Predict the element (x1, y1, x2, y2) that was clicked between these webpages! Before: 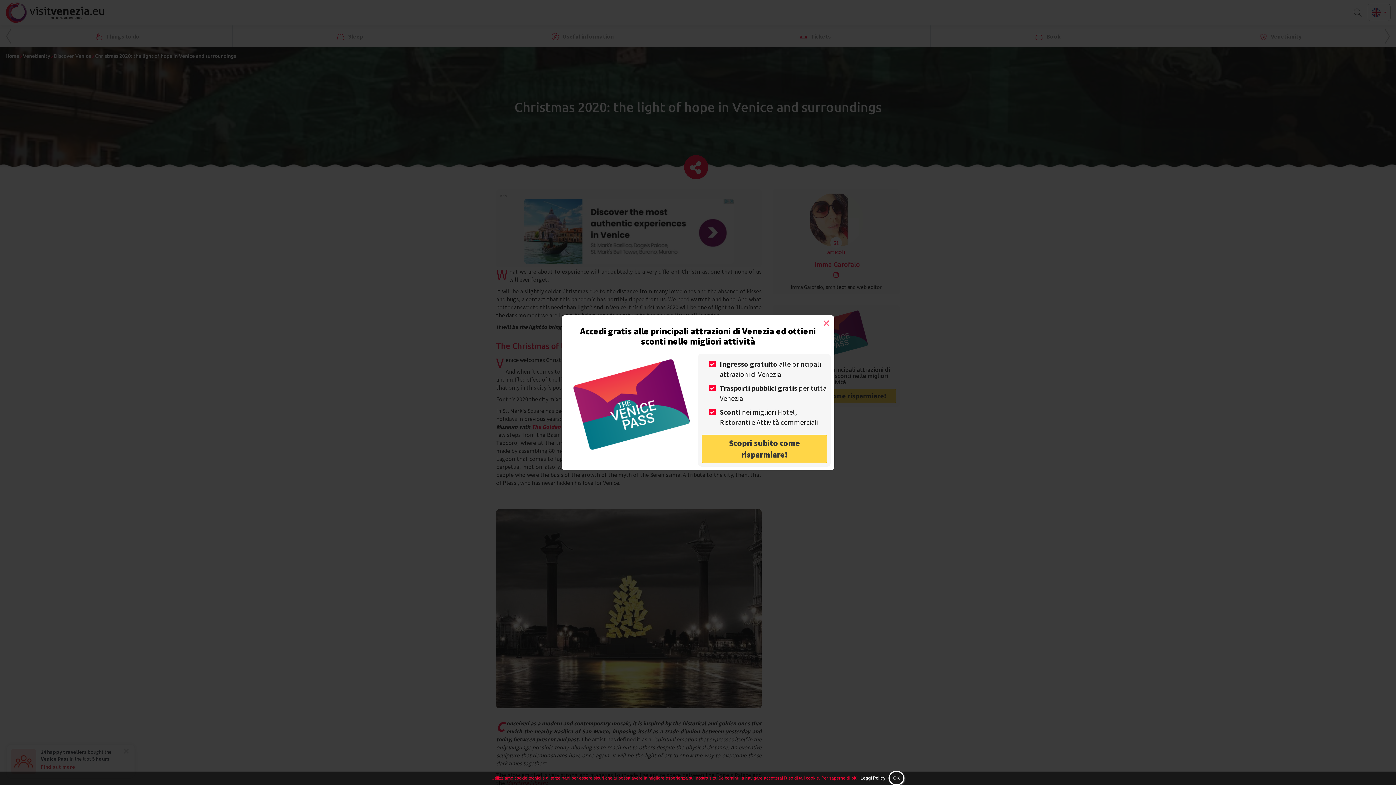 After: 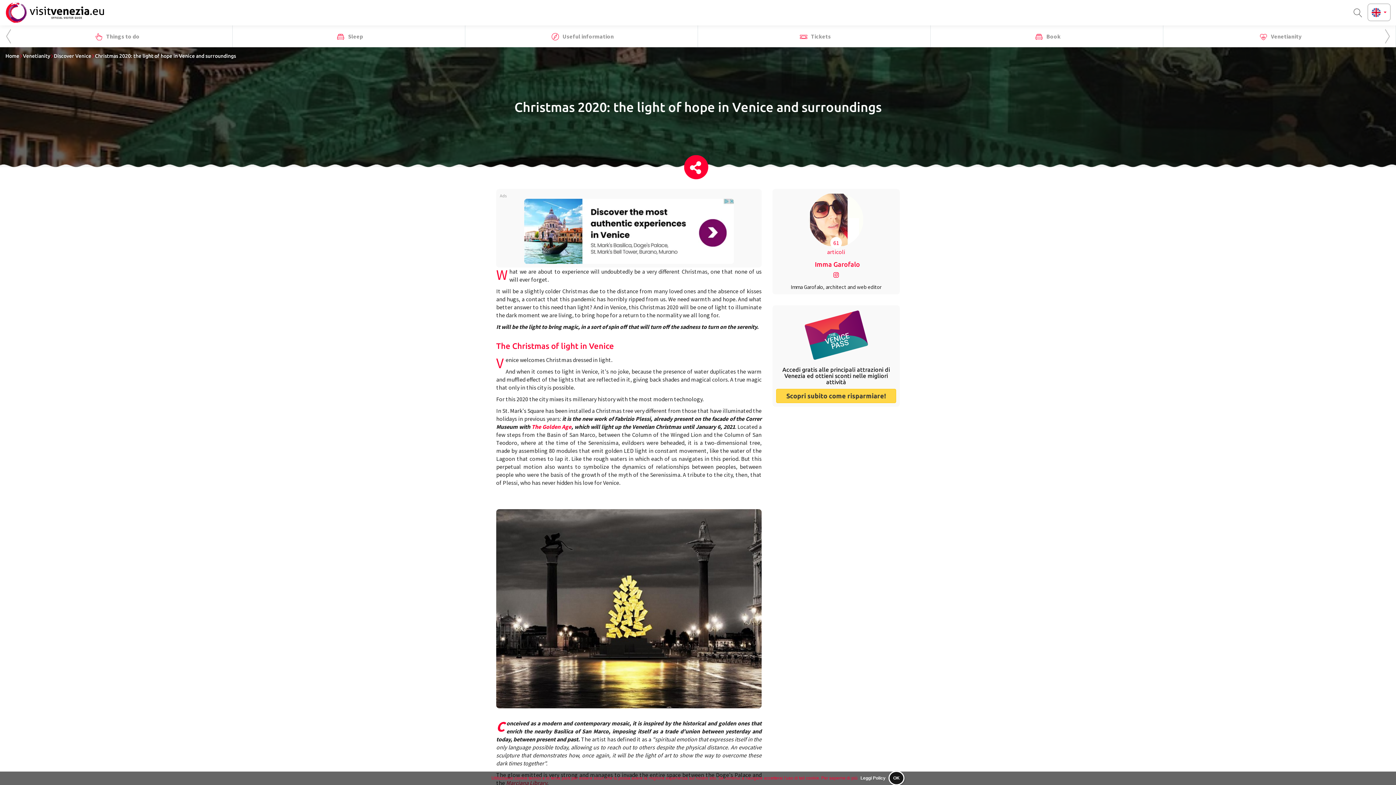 Action: label: × bbox: (818, 315, 834, 331)